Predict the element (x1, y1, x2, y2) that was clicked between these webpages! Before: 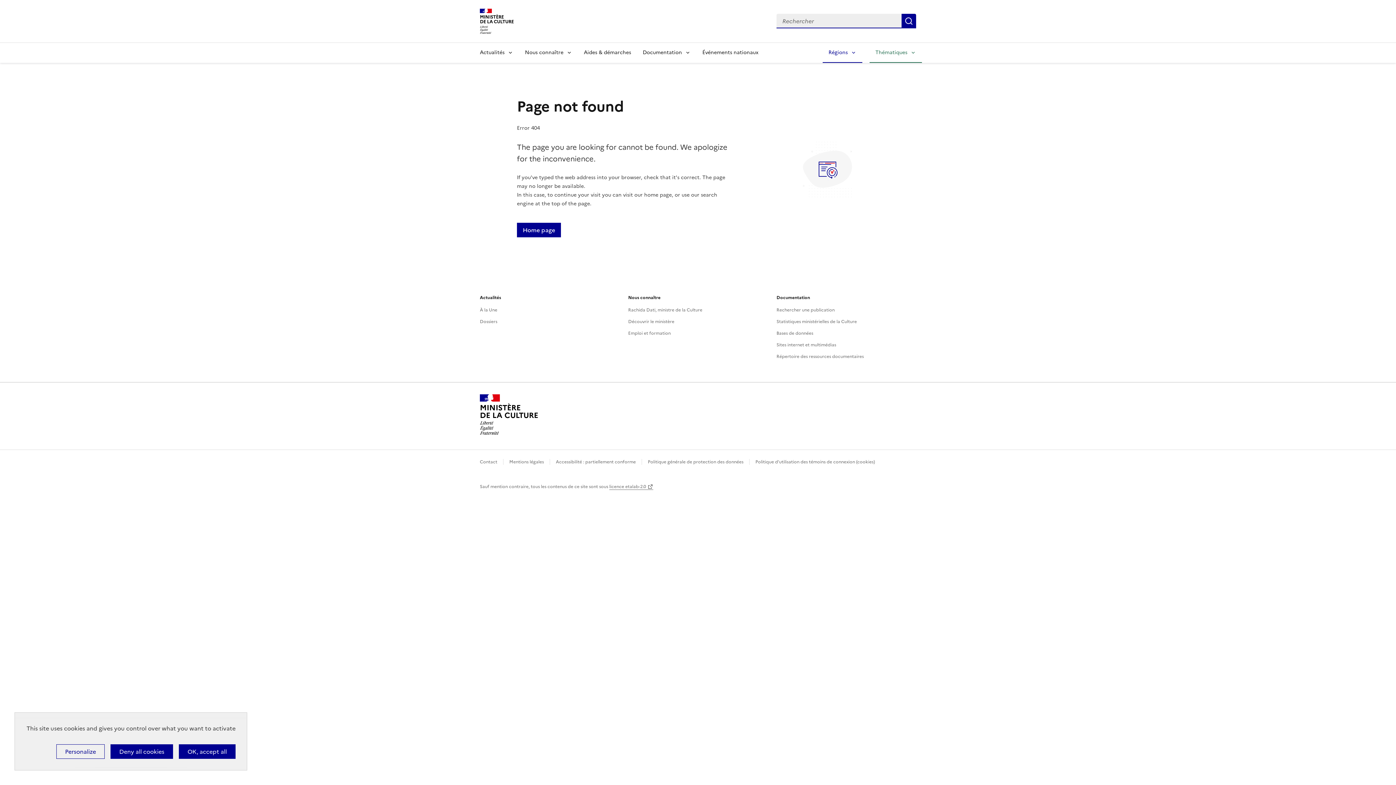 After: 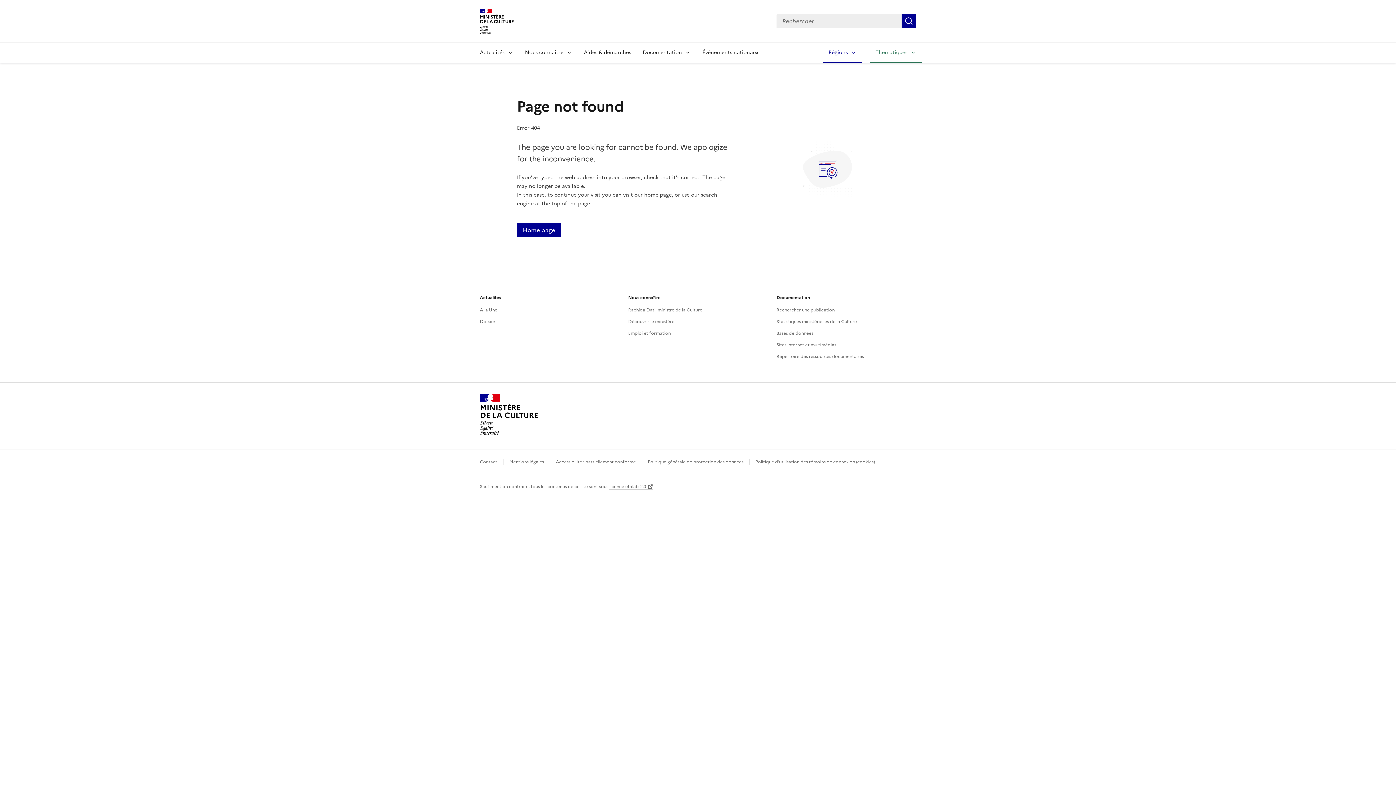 Action: label: Cookies : OK, accept all bbox: (178, 744, 235, 759)